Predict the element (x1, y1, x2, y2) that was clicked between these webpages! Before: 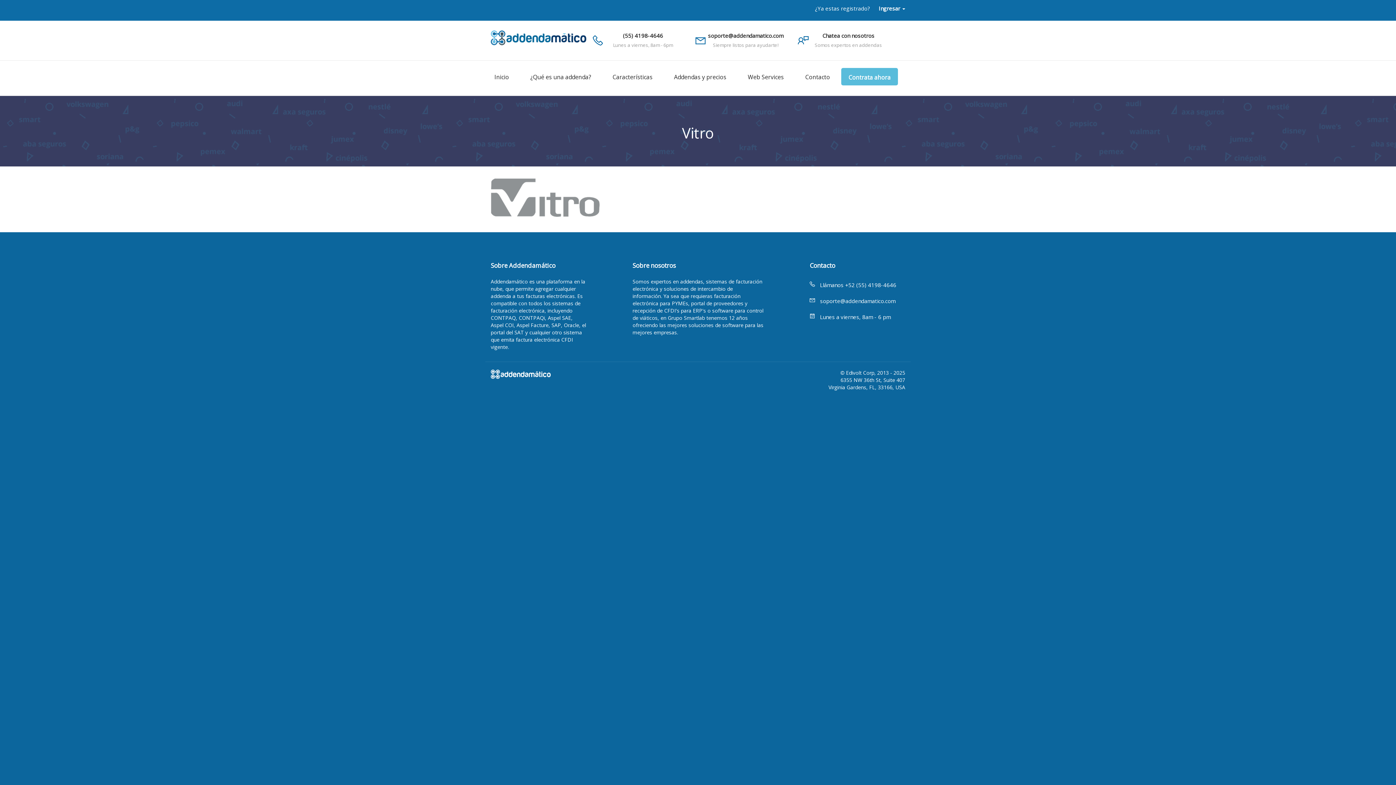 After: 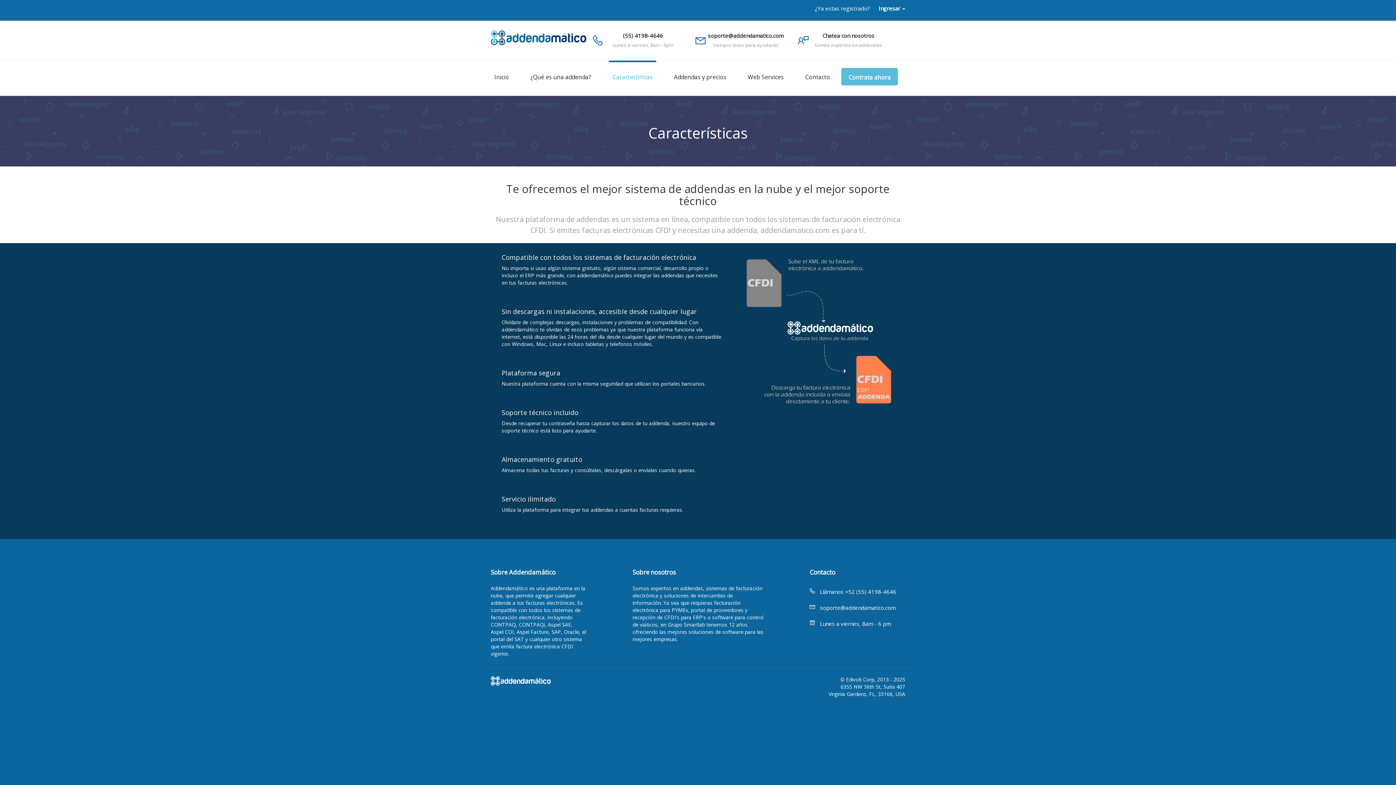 Action: label: Características bbox: (609, 64, 656, 90)